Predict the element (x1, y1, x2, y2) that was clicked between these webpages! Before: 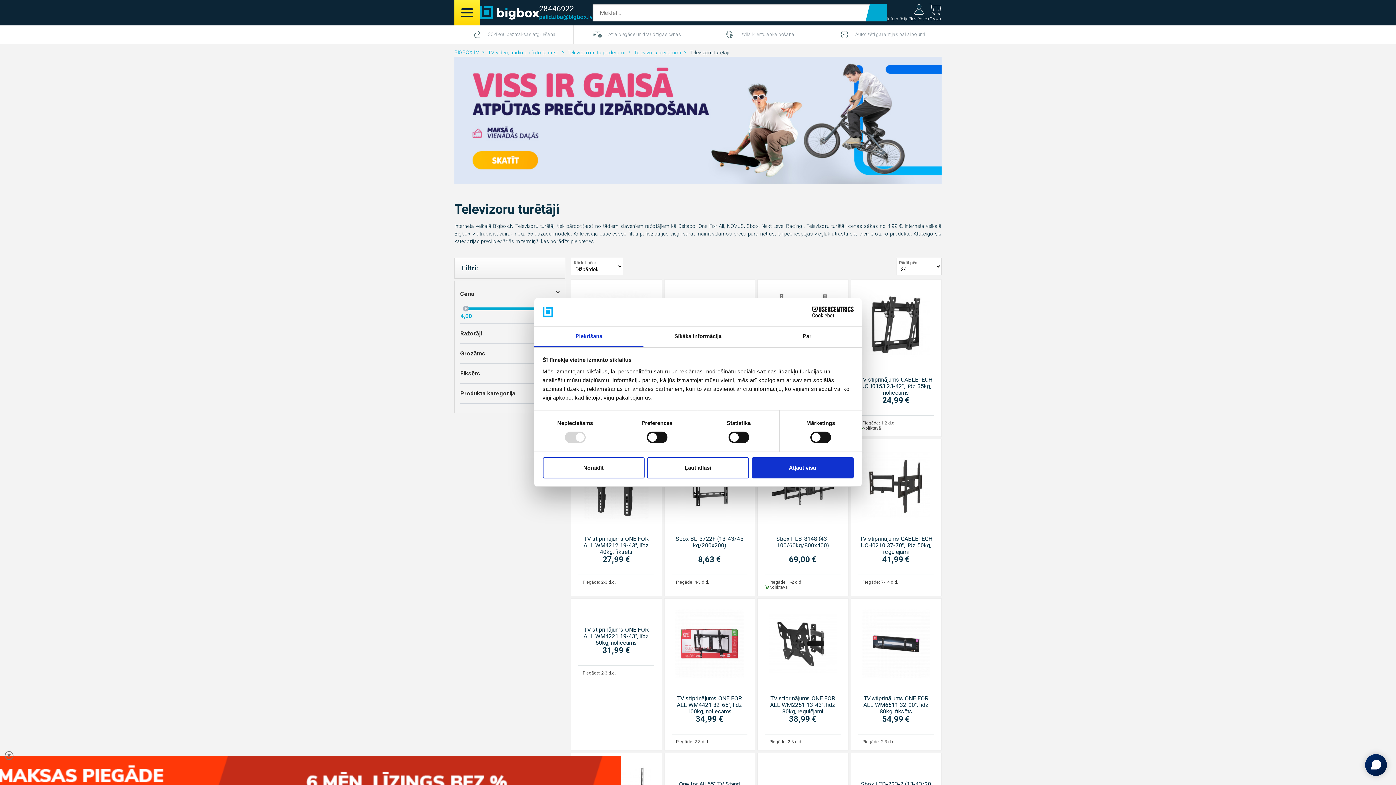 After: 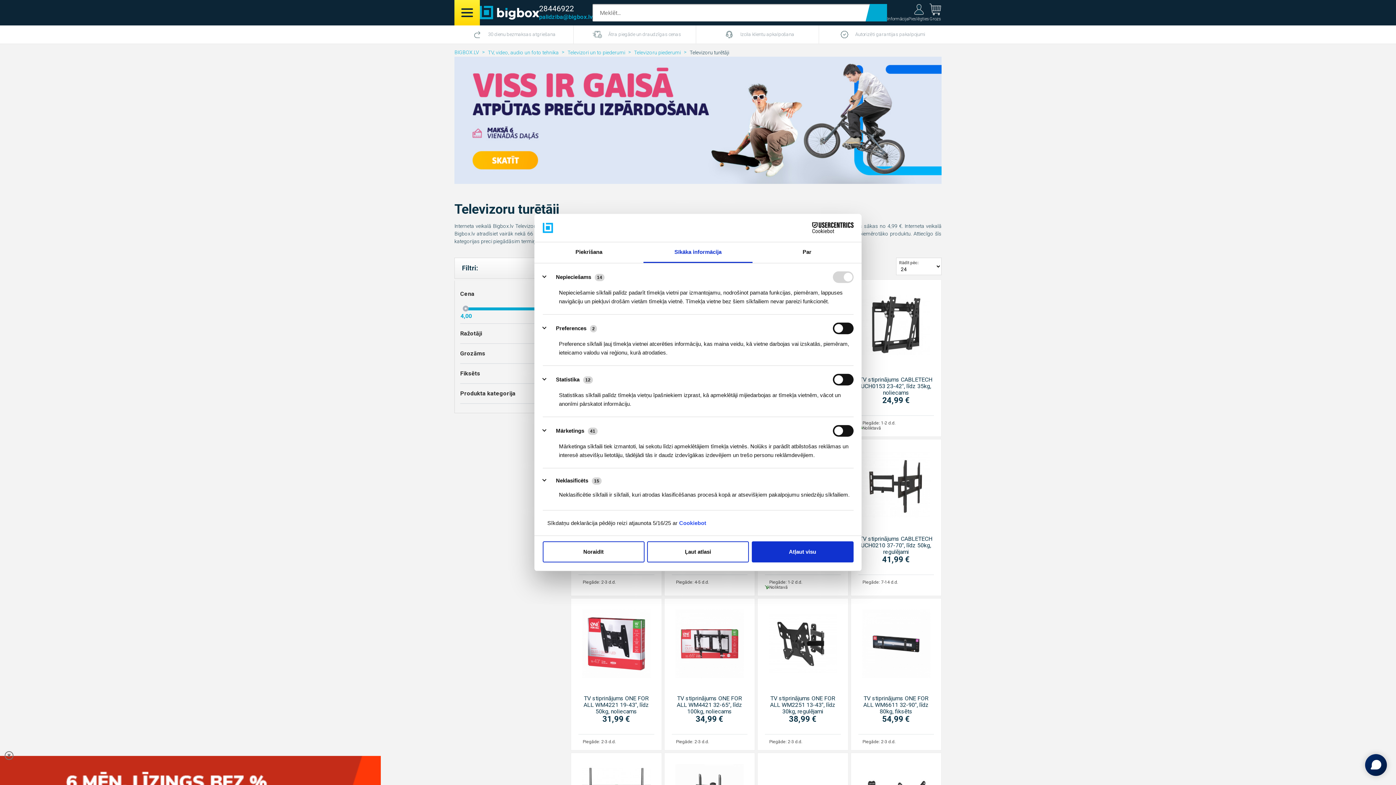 Action: label: Sīkāka informācija bbox: (643, 326, 752, 347)